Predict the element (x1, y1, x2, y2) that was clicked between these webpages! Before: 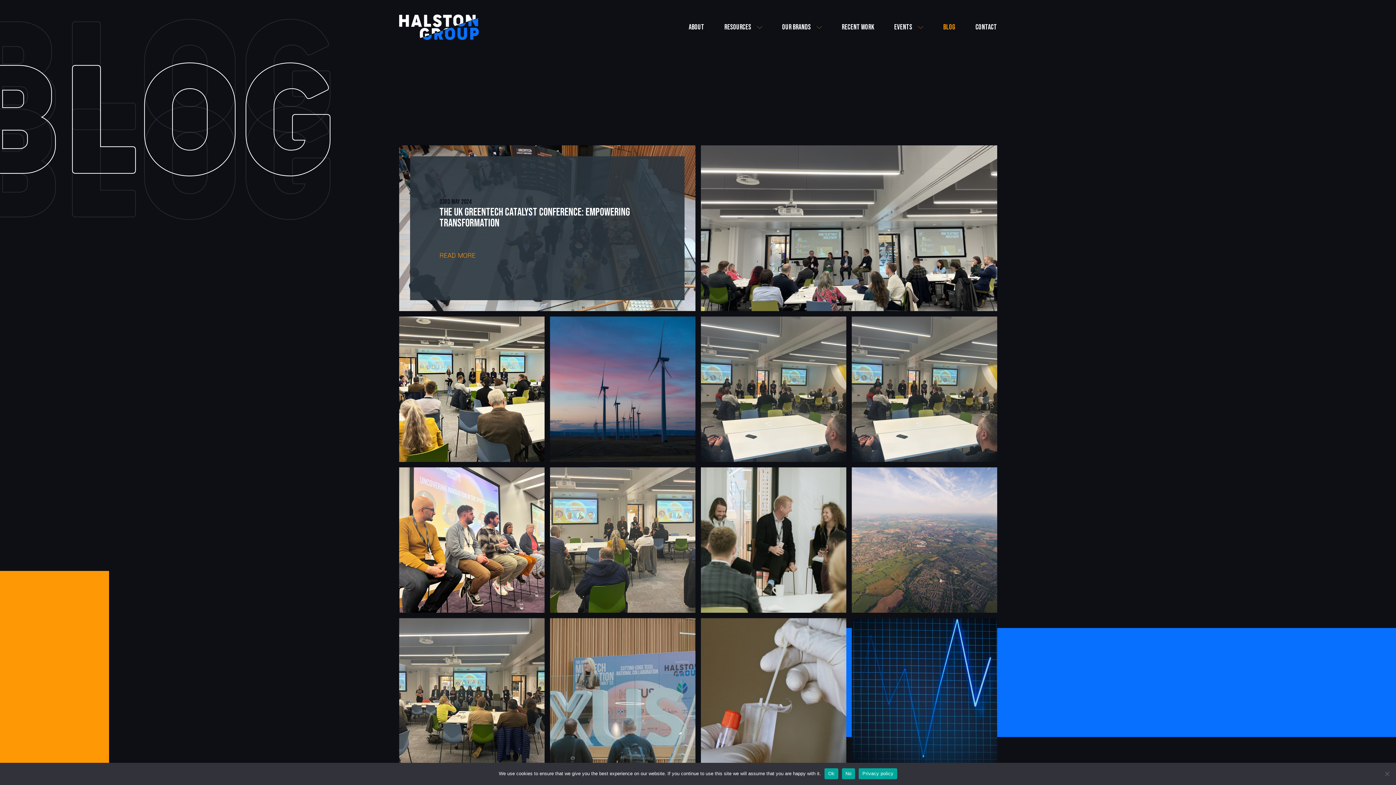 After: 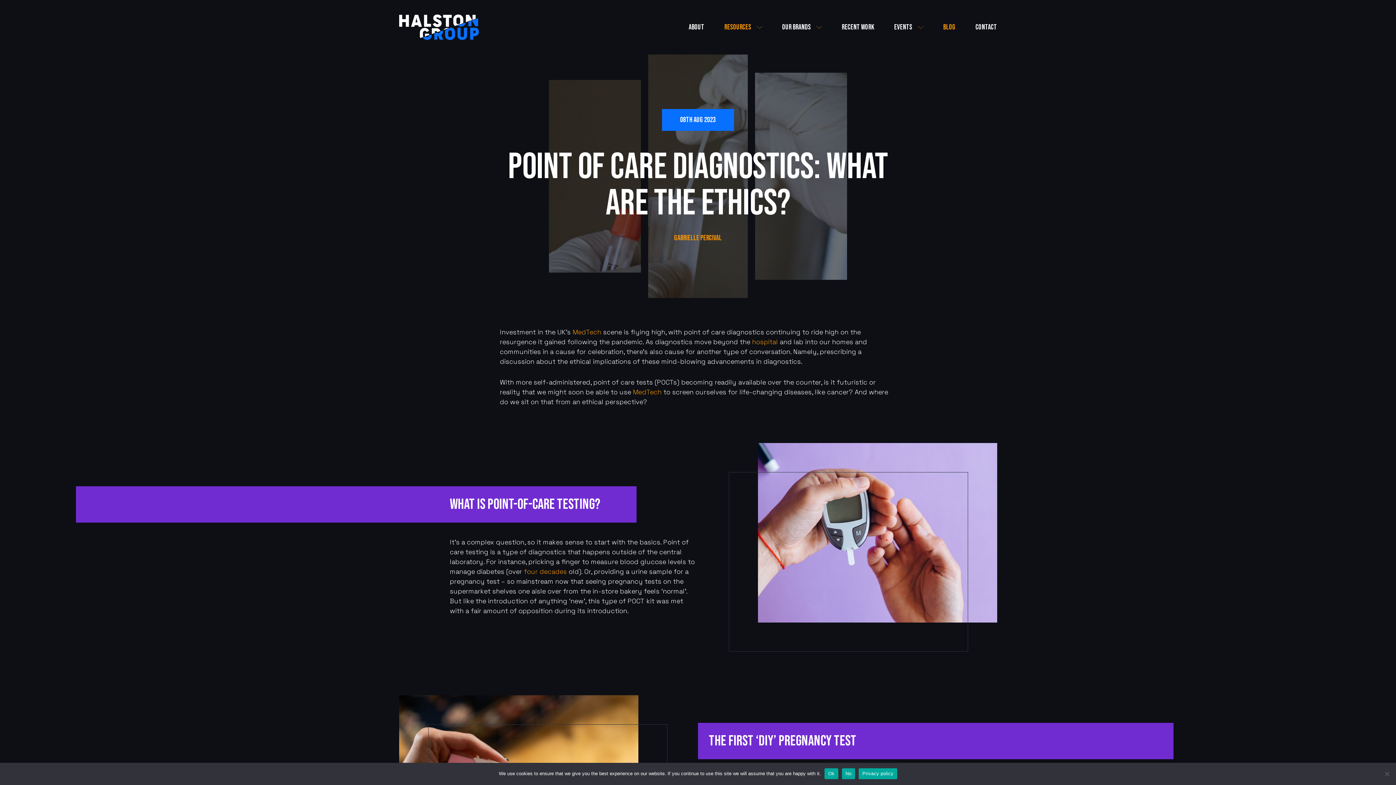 Action: bbox: (720, 707, 826, 717) label: READ MORE